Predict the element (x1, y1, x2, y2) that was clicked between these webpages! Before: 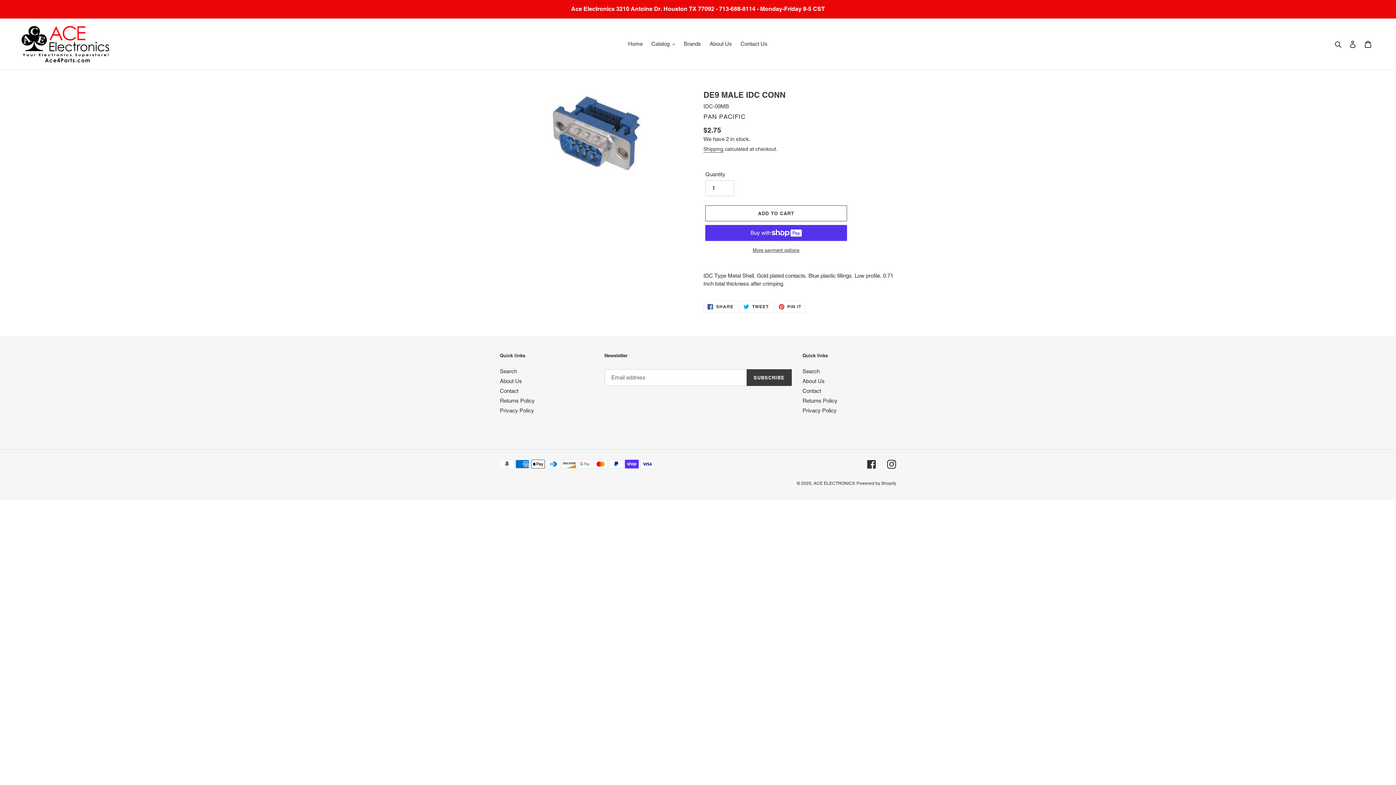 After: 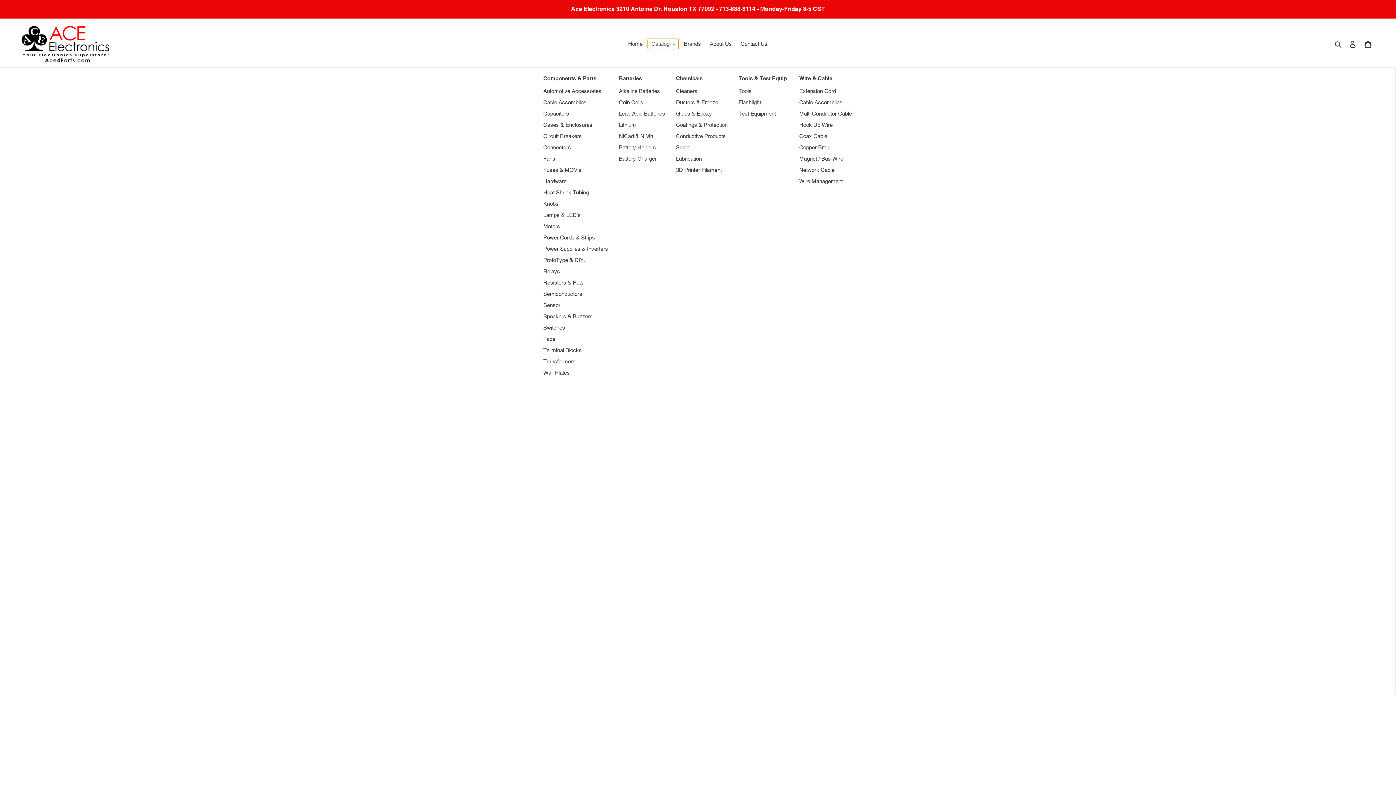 Action: bbox: (647, 38, 679, 49) label: Catalog